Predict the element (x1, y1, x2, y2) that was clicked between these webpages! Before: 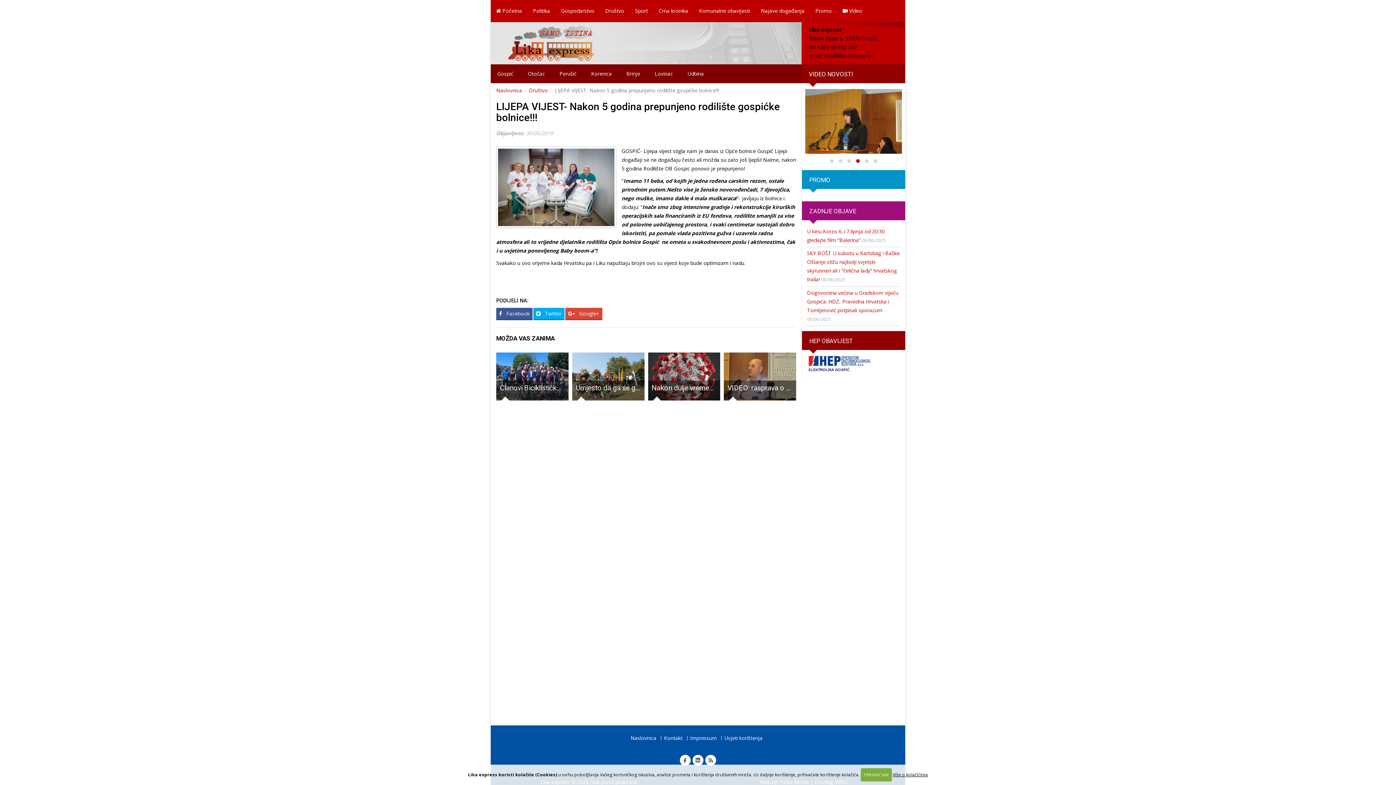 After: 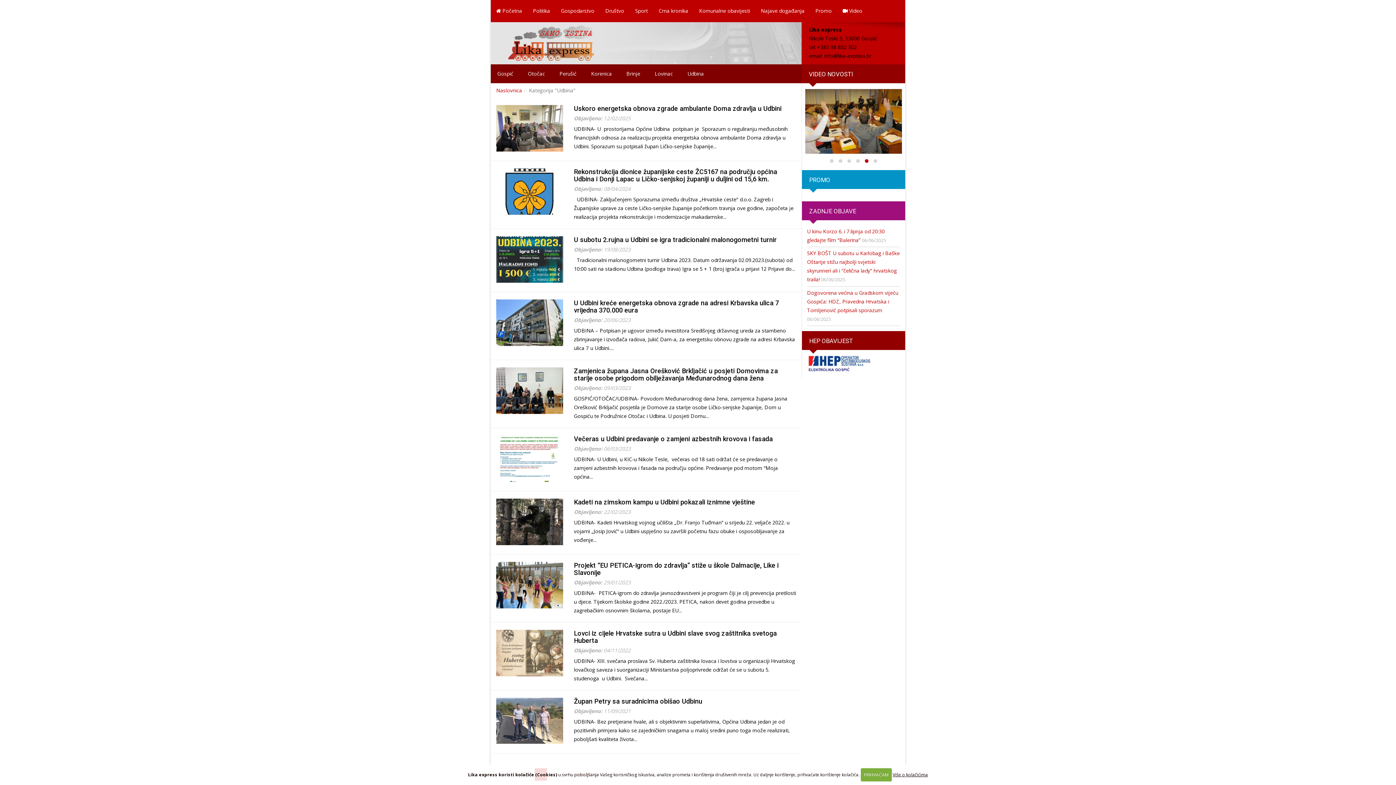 Action: label: Udbina bbox: (681, 64, 710, 83)